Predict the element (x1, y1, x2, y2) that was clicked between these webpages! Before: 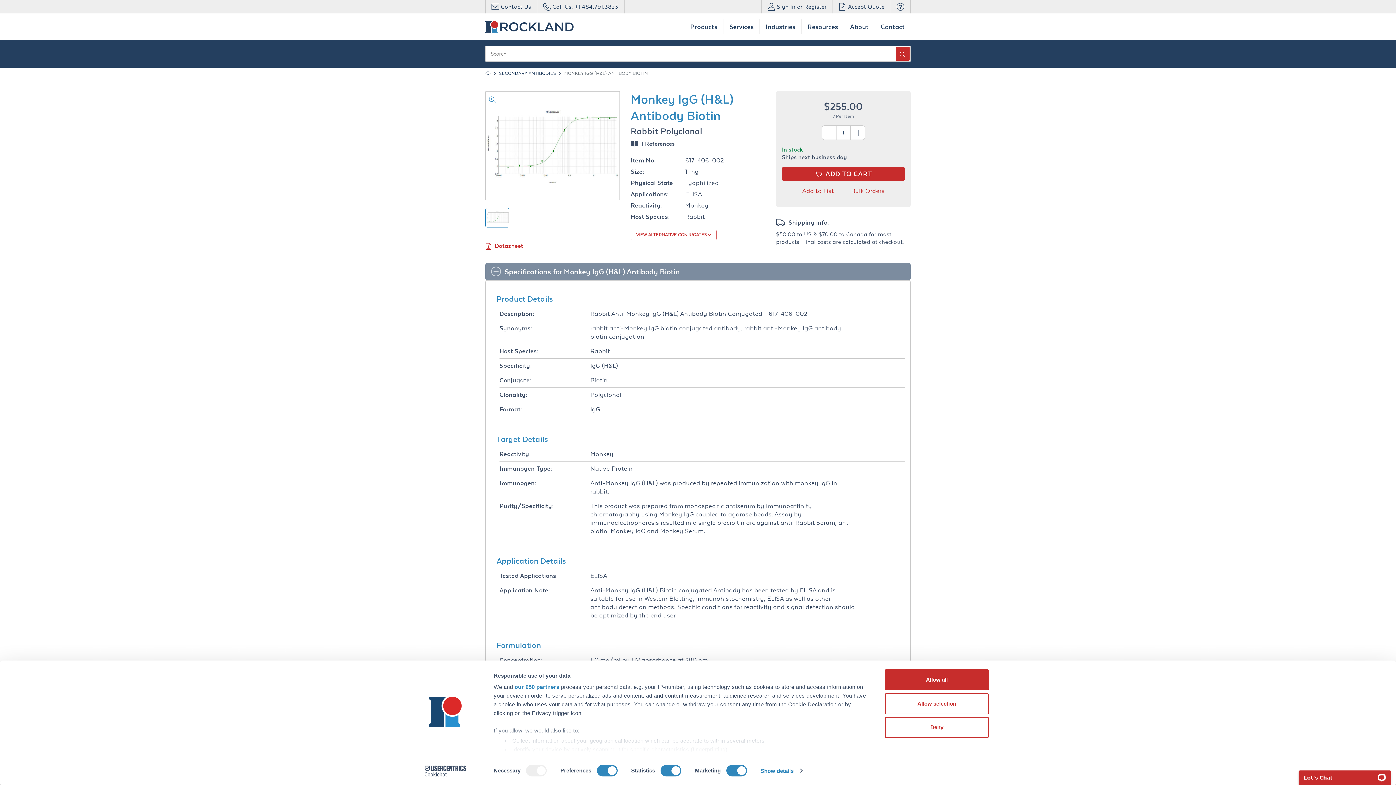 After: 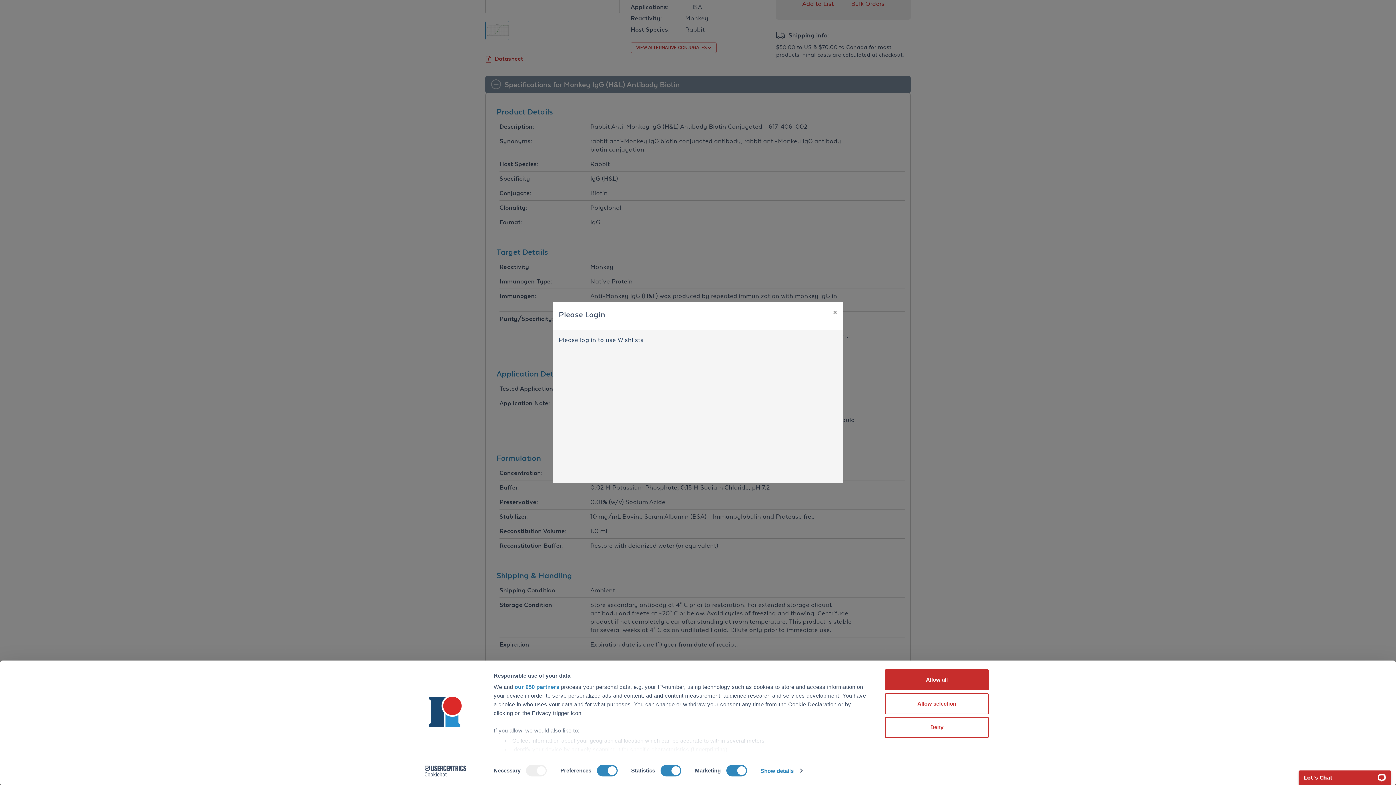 Action: label: Add to List bbox: (802, 187, 834, 194)